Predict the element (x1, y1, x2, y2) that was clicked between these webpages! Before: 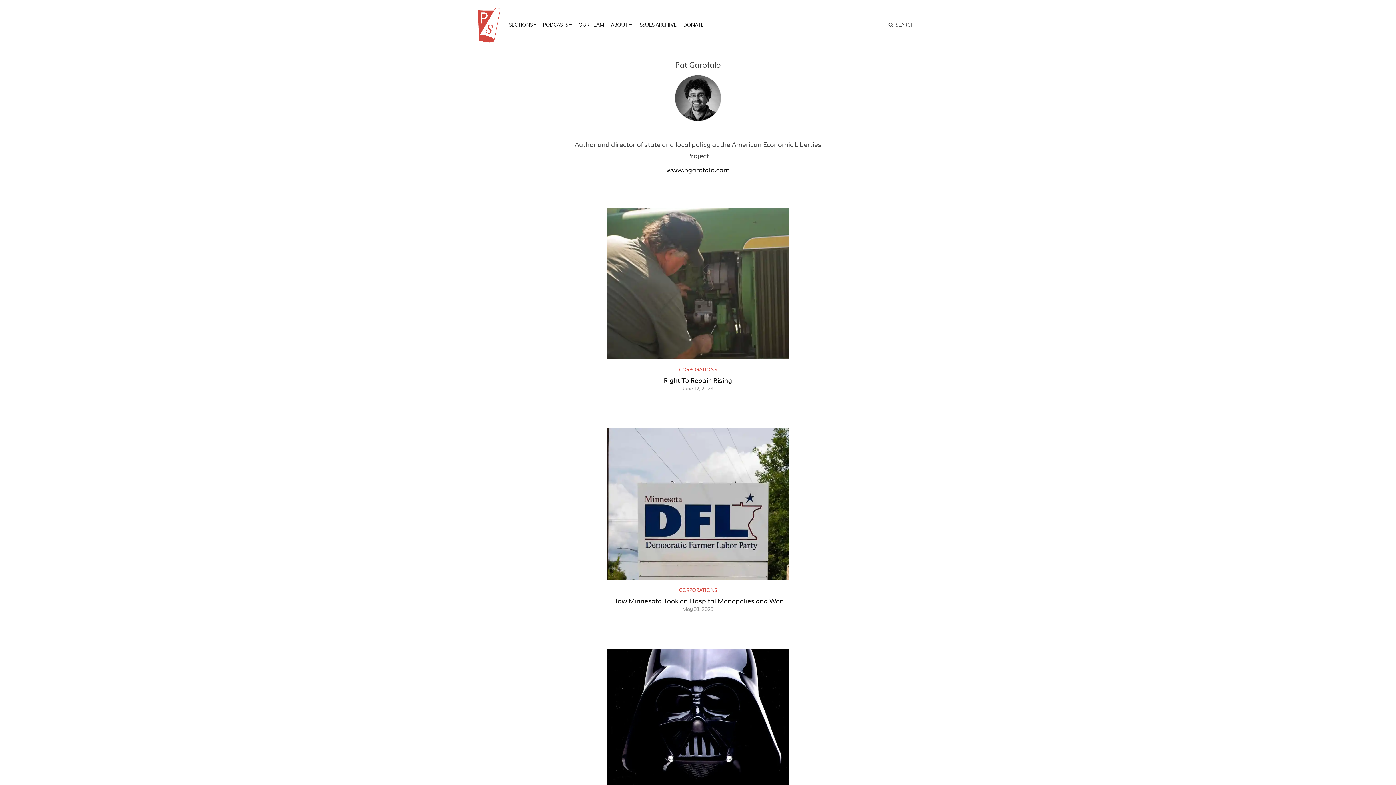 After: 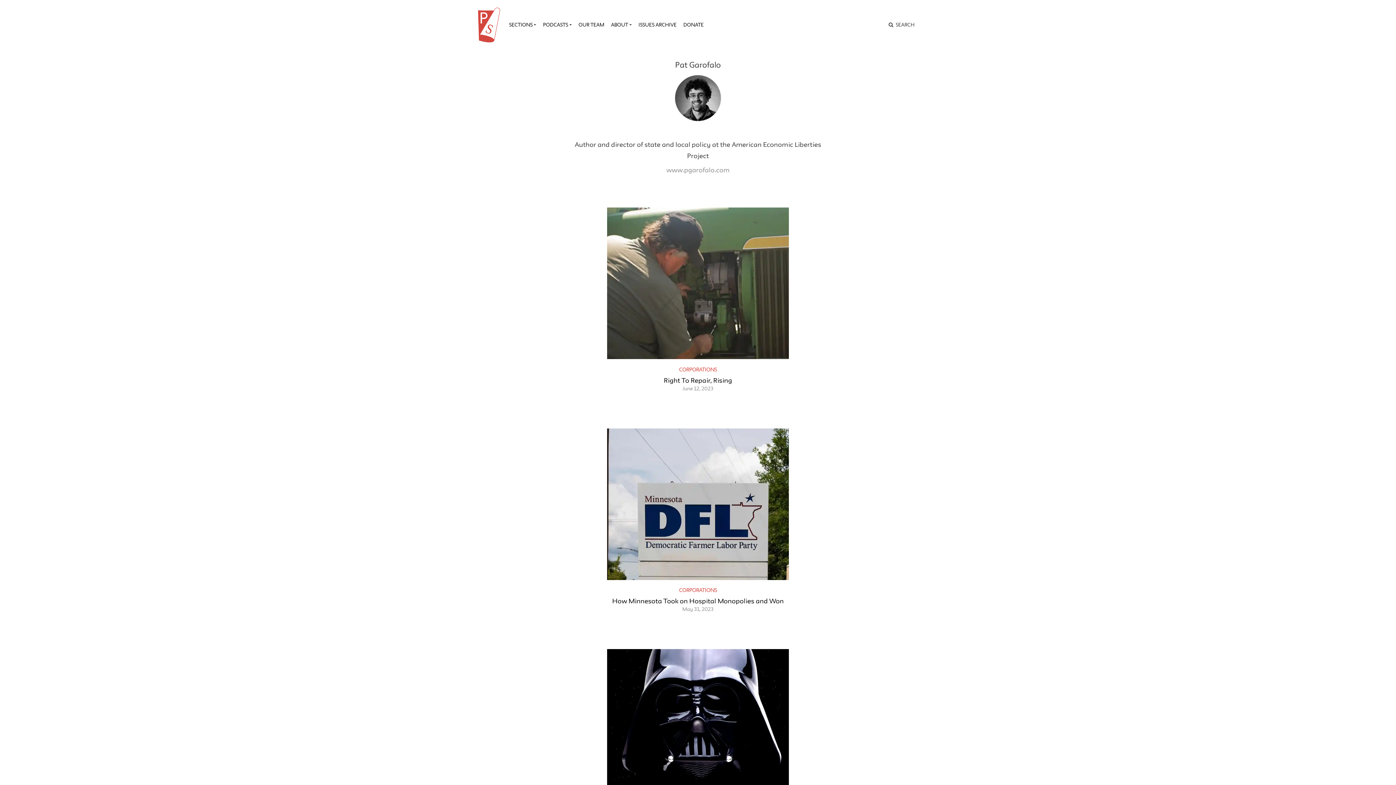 Action: bbox: (666, 164, 729, 175) label: www.pgarofalo.com